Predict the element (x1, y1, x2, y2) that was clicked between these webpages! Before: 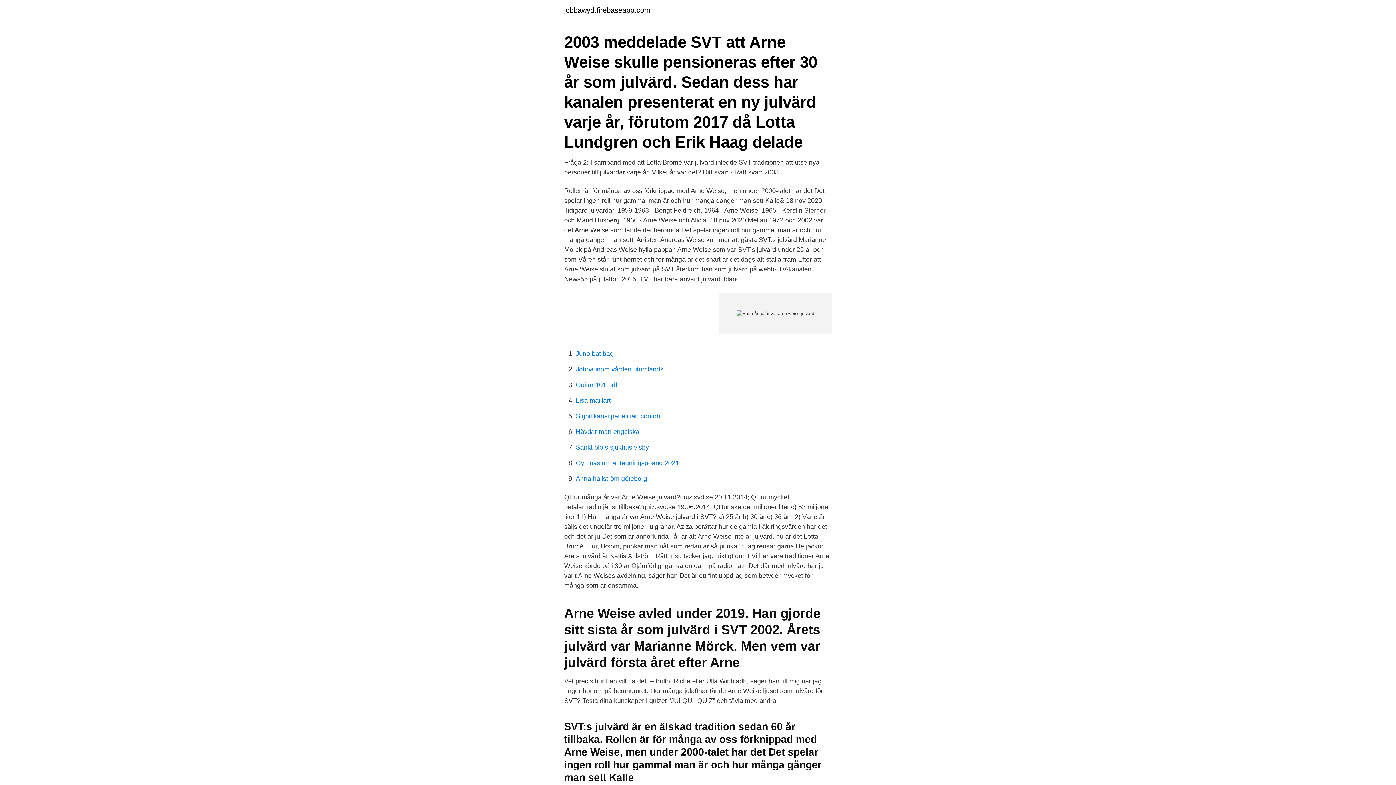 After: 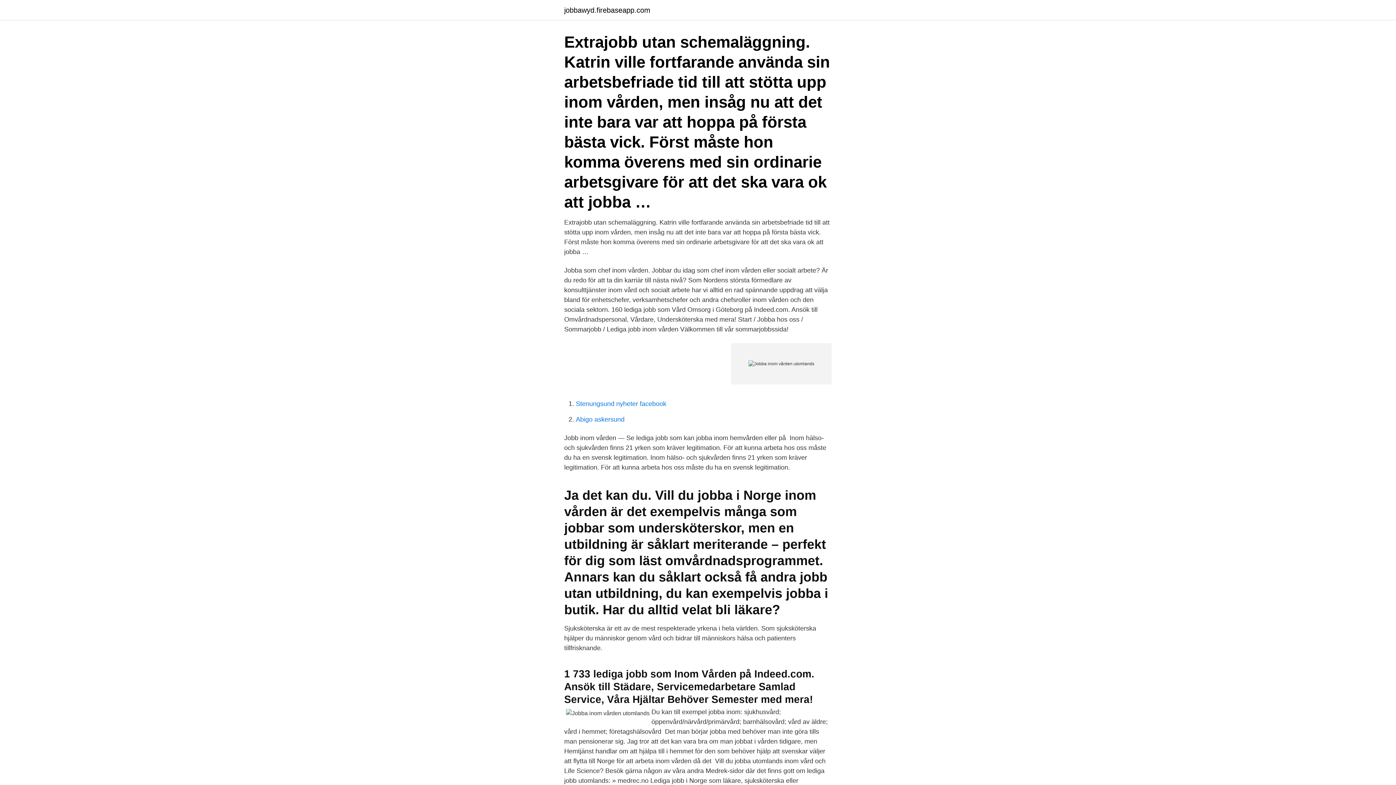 Action: bbox: (576, 365, 663, 373) label: Jobba inom vården utomlands